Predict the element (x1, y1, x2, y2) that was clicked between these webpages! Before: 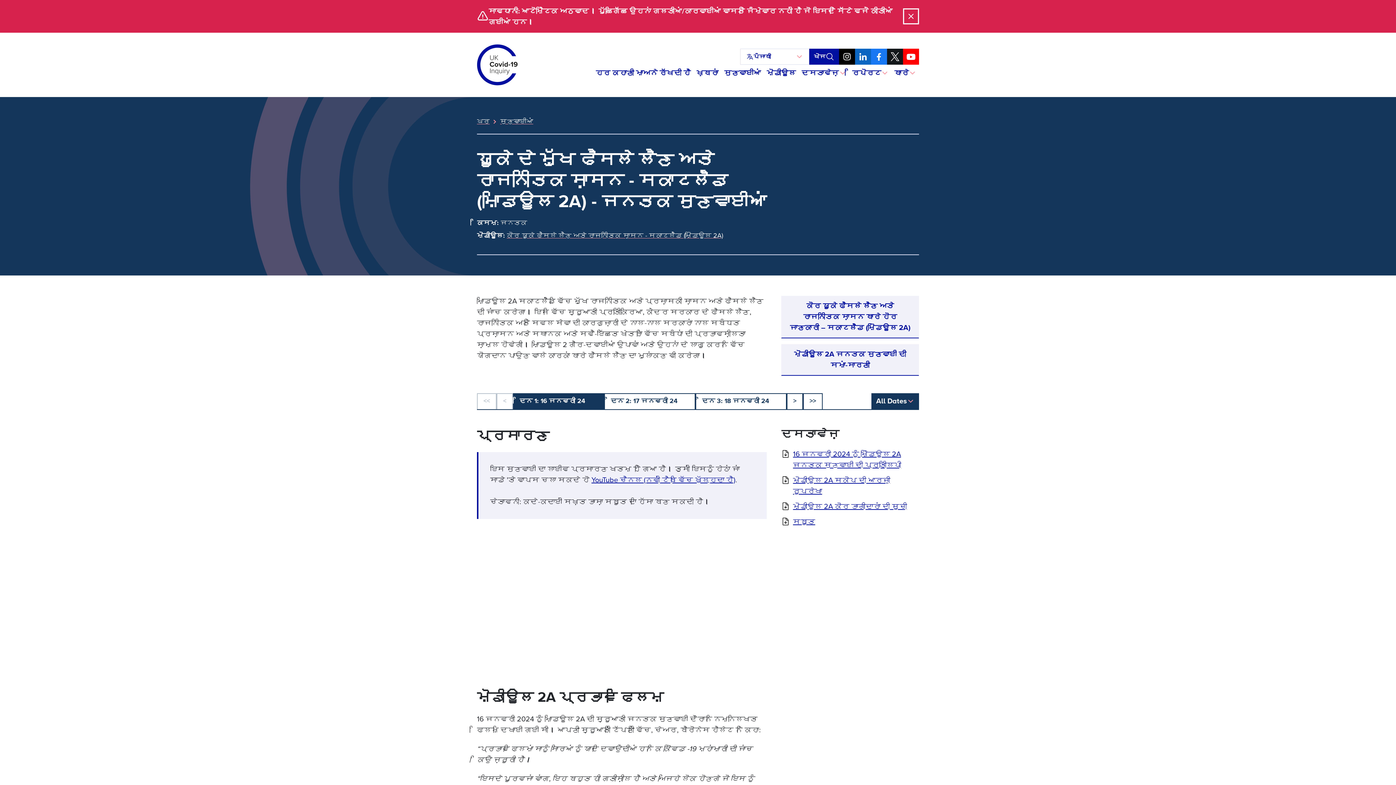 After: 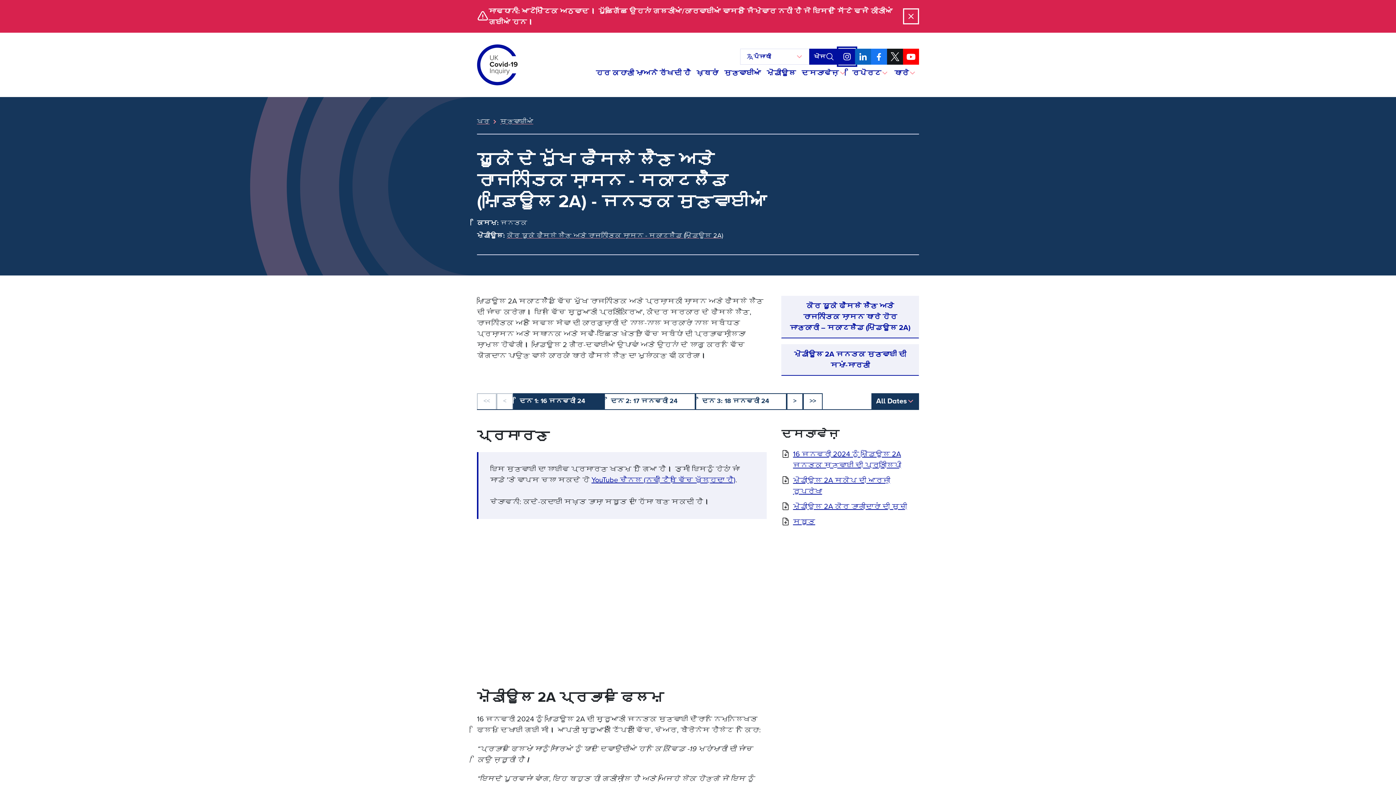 Action: bbox: (839, 48, 855, 64) label: Instagram